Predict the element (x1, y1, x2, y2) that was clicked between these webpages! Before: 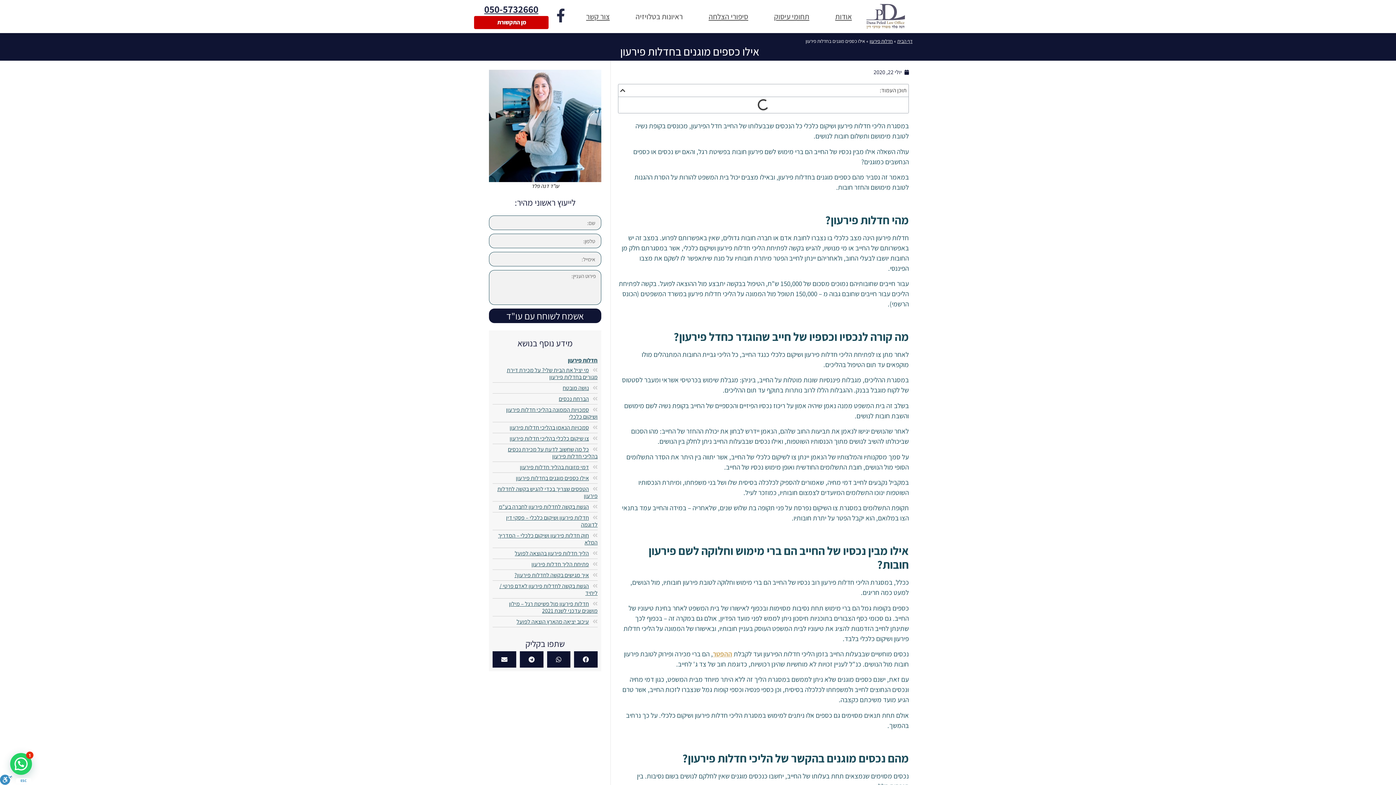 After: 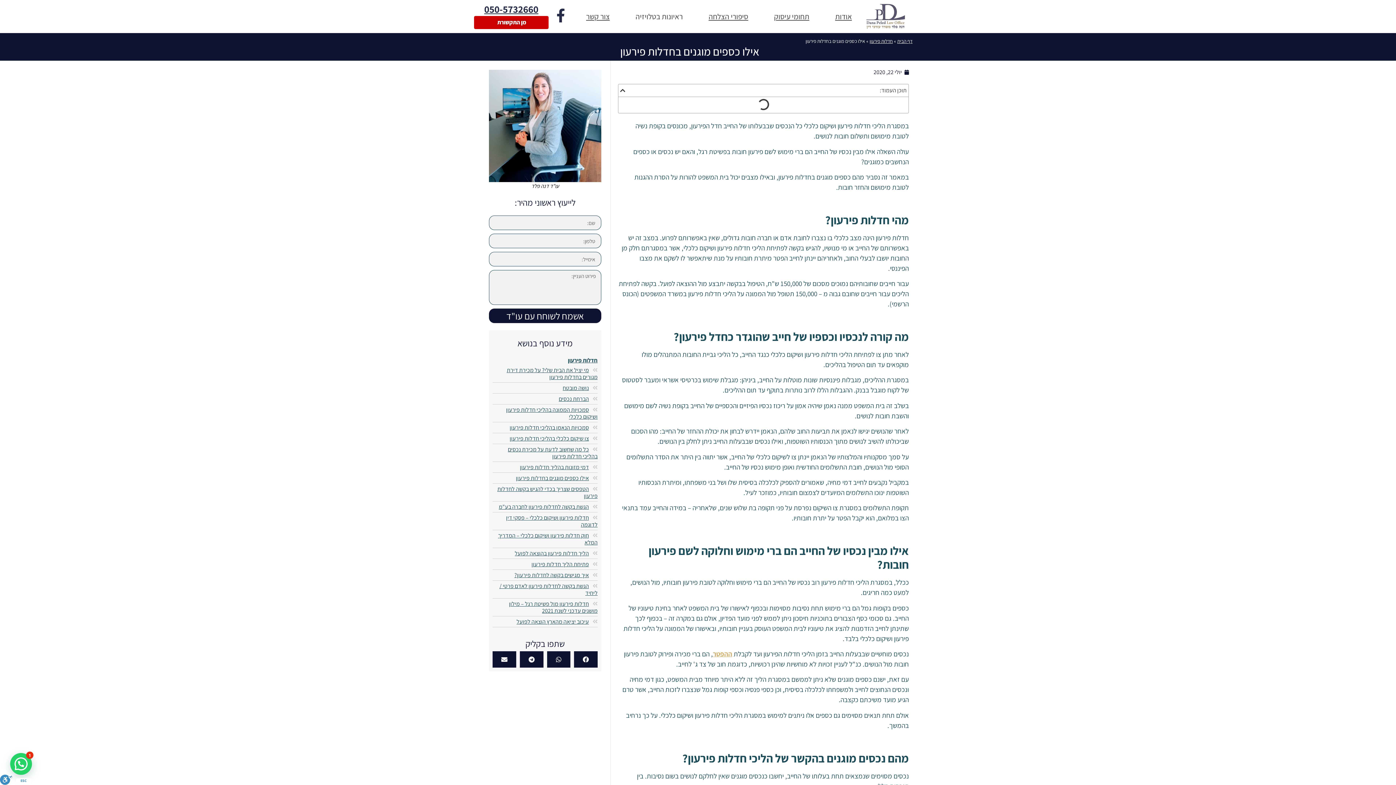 Action: label: 050-5732660 bbox: (484, 2, 538, 15)